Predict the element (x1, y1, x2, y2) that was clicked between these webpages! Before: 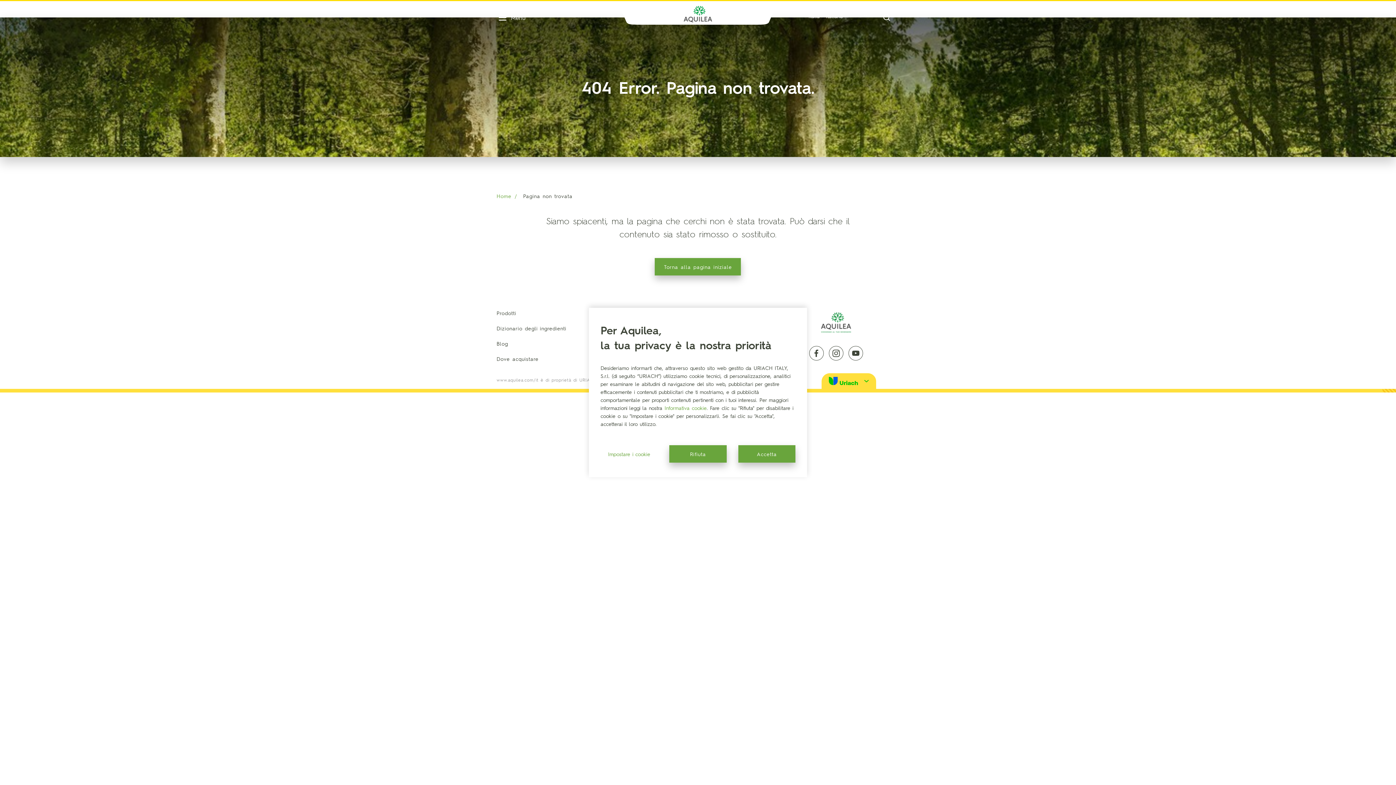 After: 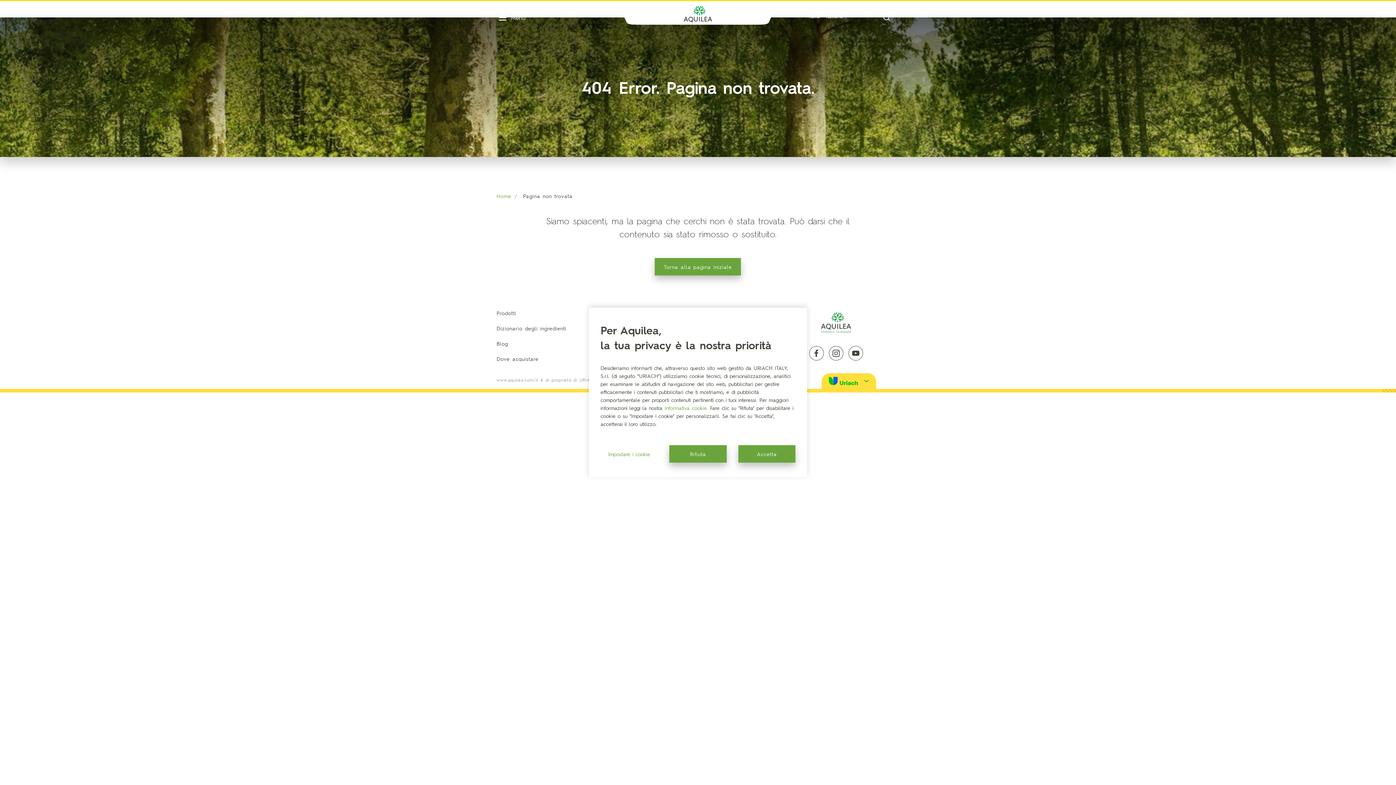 Action: bbox: (829, 346, 843, 360)